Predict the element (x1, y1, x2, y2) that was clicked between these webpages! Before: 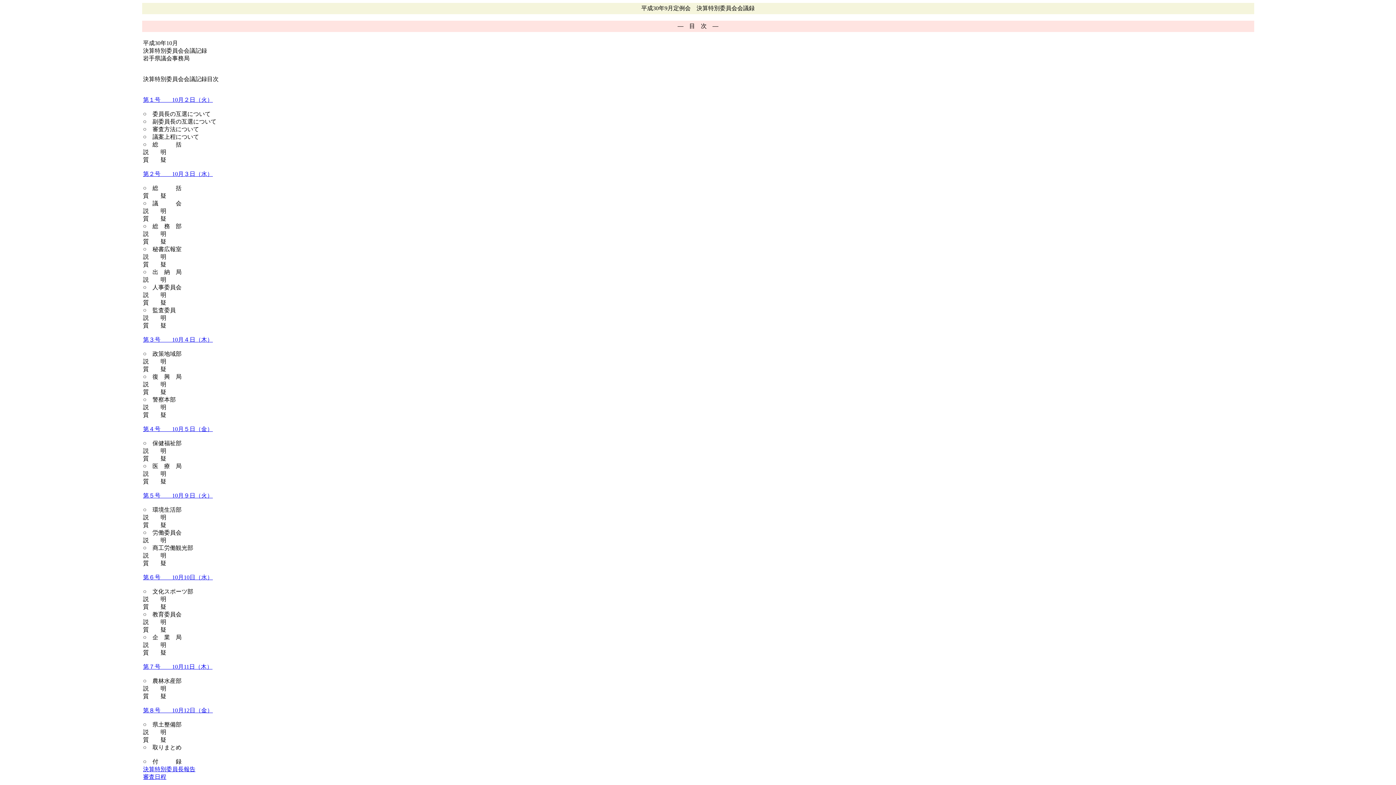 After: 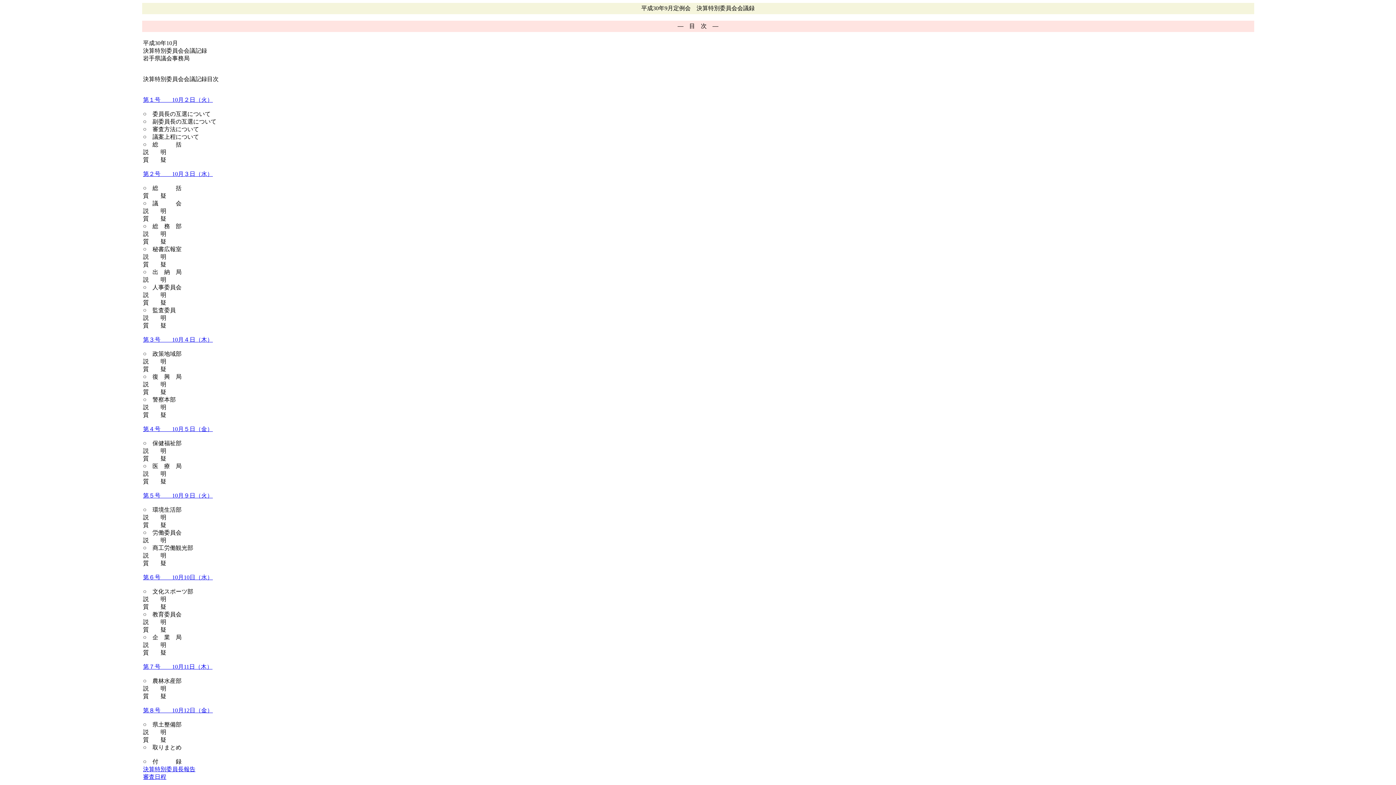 Action: bbox: (143, 426, 212, 432) label: 第４号　　10月５日（金）